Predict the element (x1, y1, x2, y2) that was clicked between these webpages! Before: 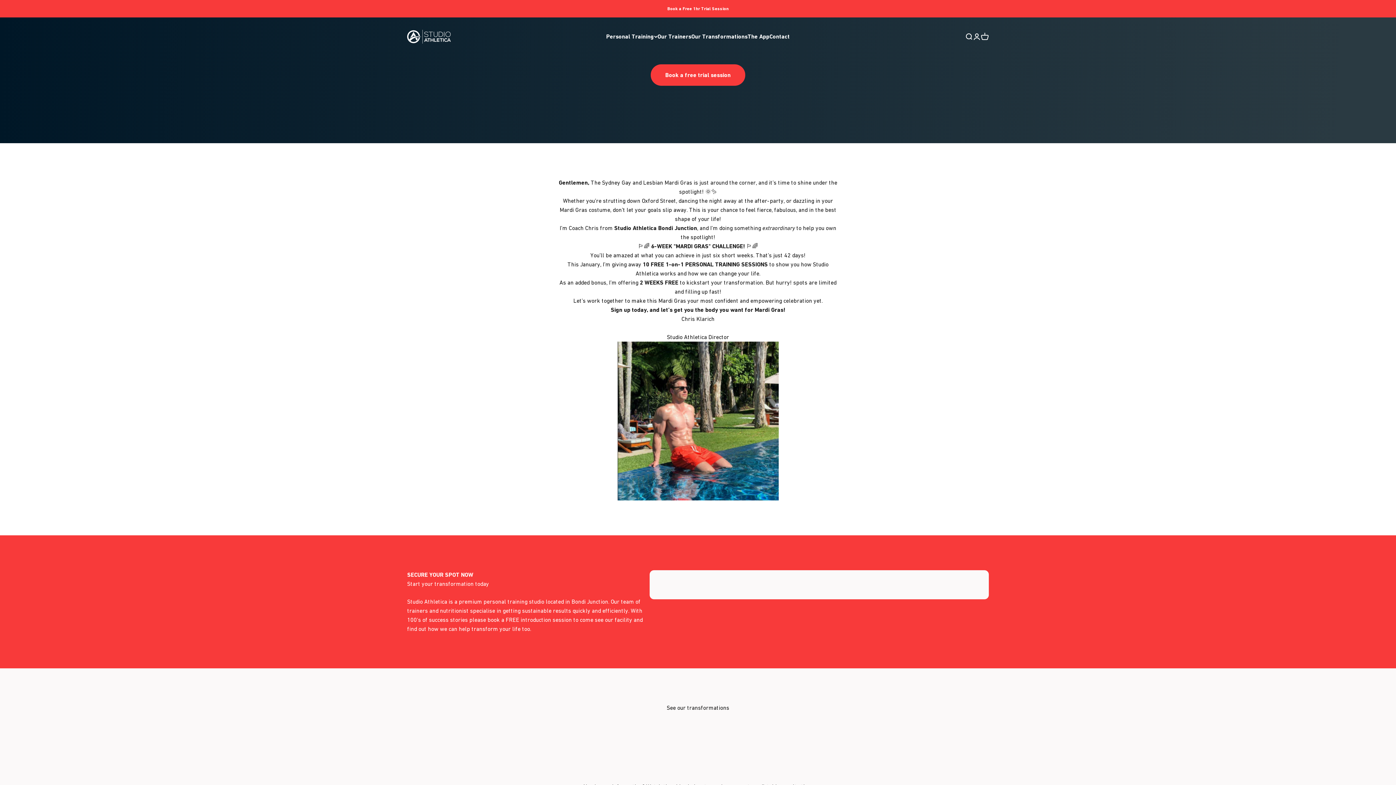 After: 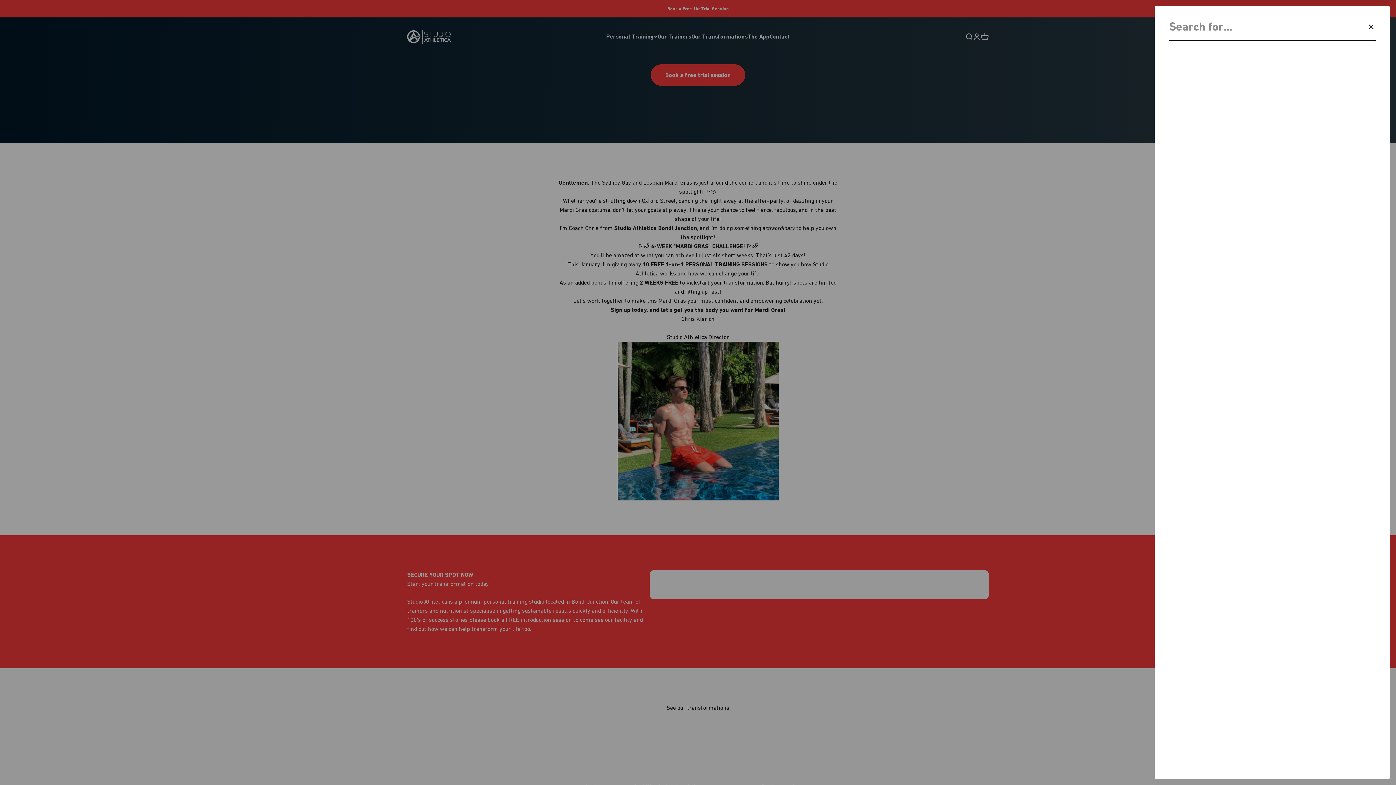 Action: label: Open search bbox: (965, 32, 973, 40)